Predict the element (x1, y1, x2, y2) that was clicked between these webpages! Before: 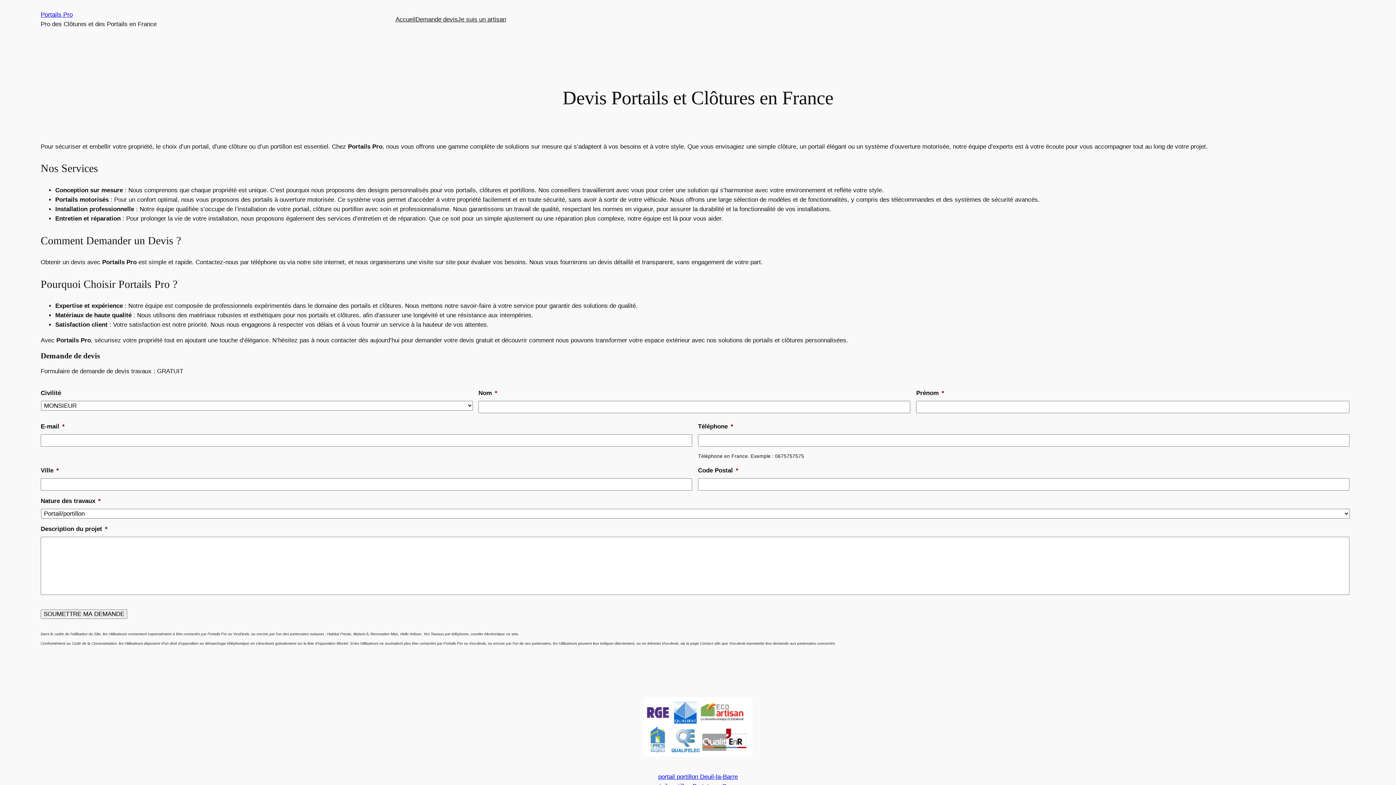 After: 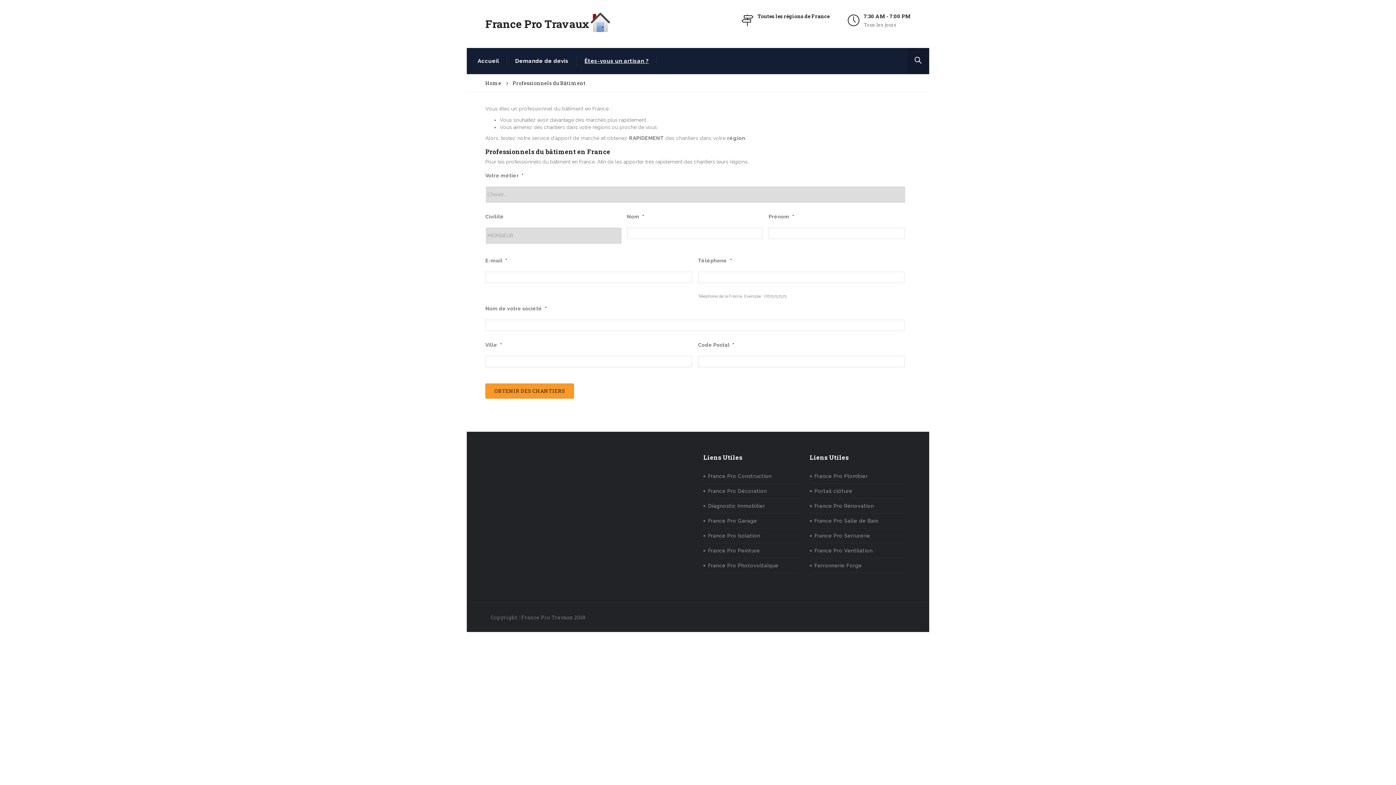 Action: label: Je suis un artisan bbox: (457, 14, 506, 24)